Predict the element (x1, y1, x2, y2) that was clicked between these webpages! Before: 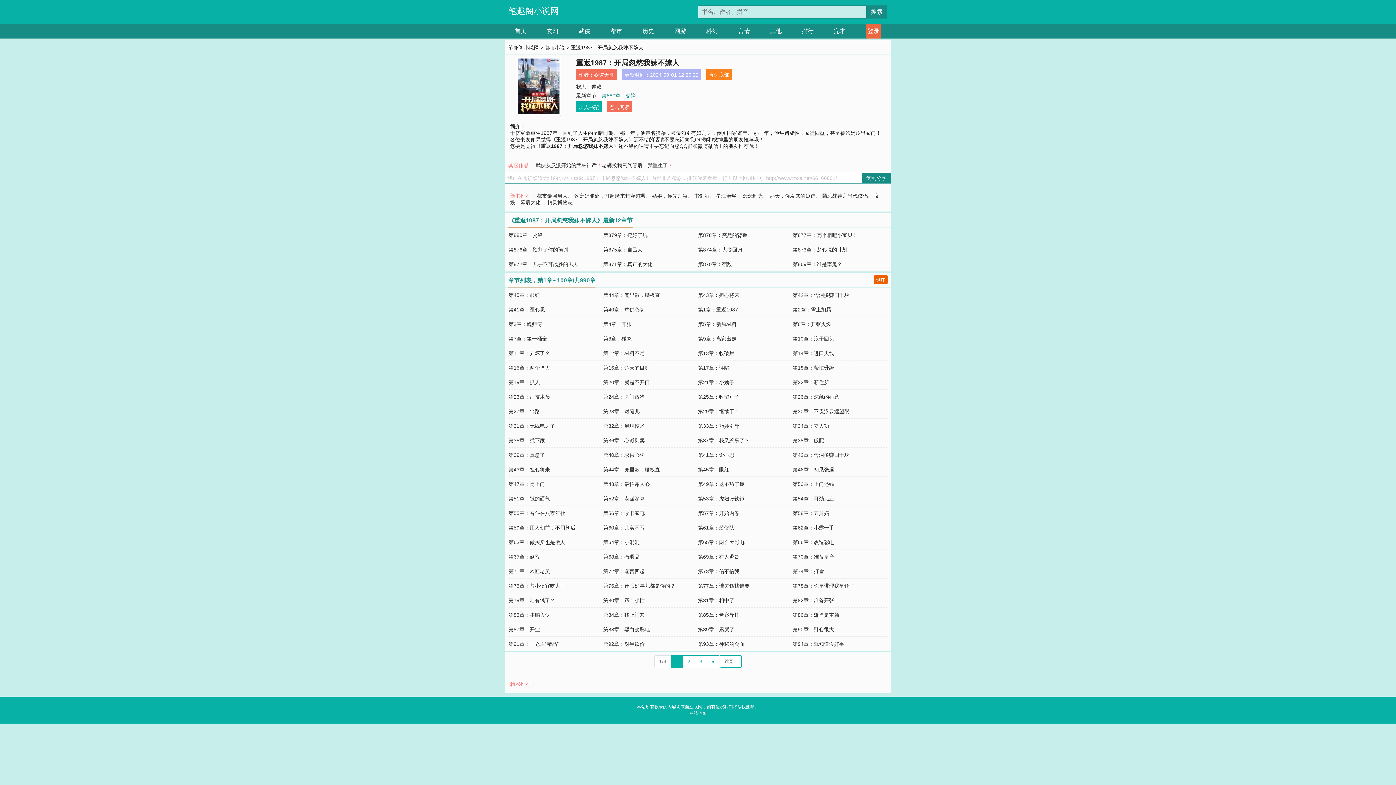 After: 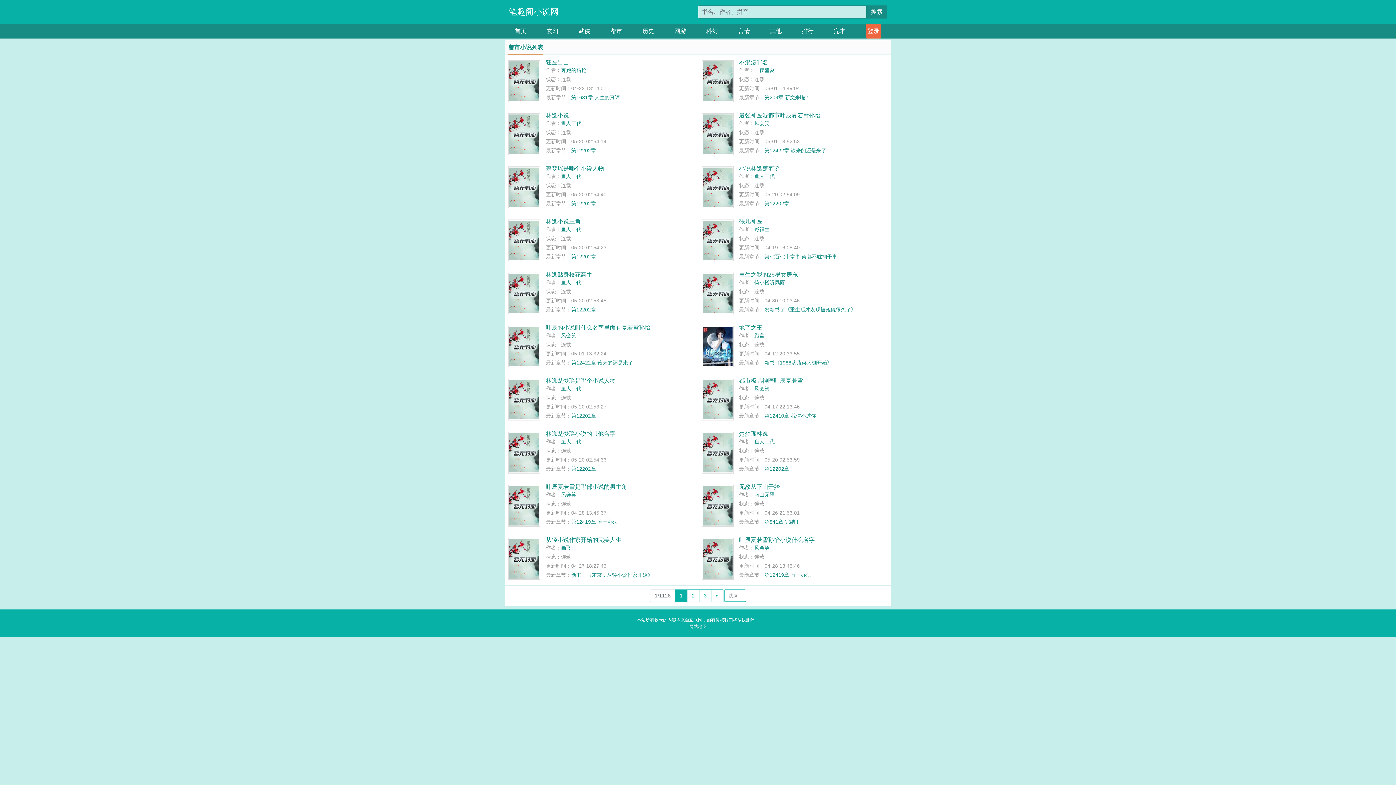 Action: bbox: (544, 44, 565, 50) label: 都市小说